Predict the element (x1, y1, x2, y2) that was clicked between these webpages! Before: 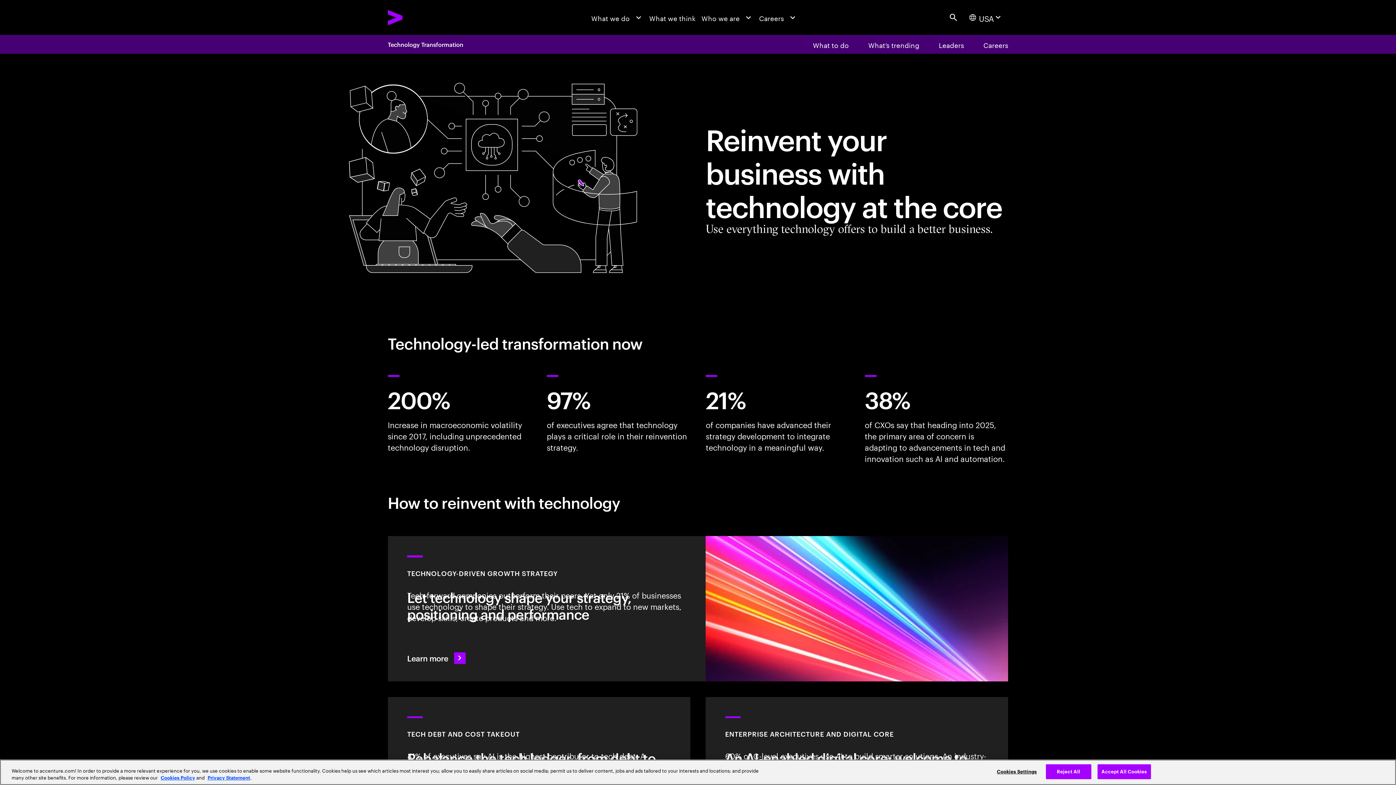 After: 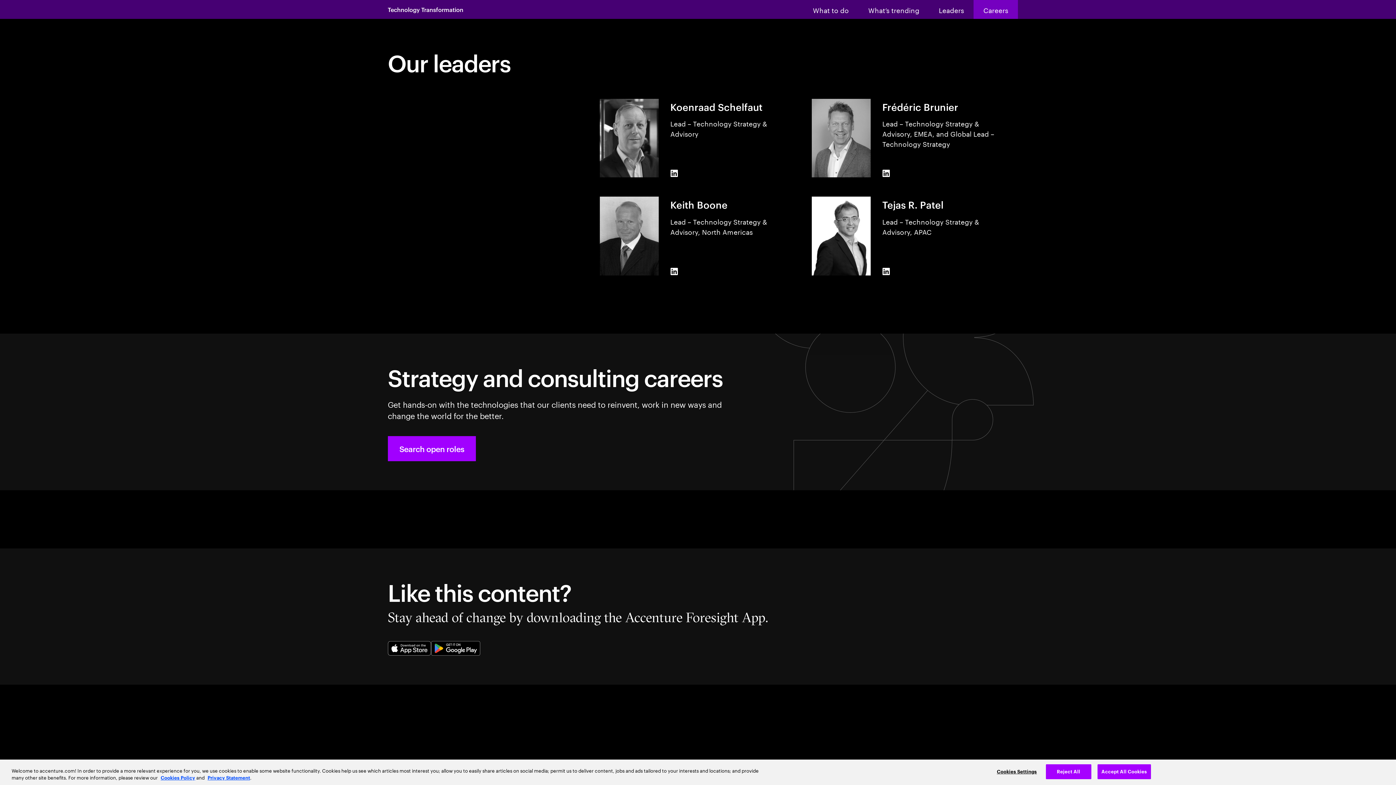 Action: label: Leaders bbox: (929, 34, 973, 53)